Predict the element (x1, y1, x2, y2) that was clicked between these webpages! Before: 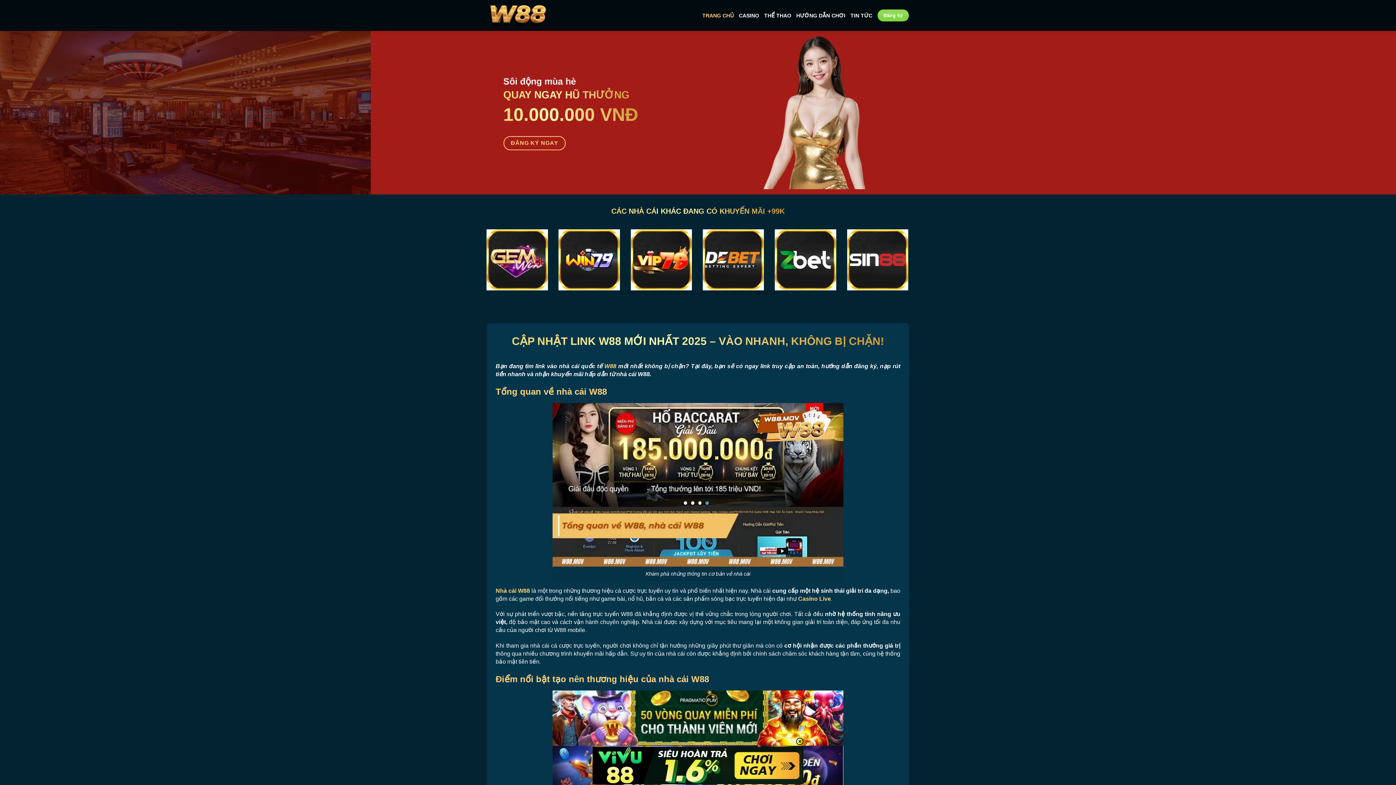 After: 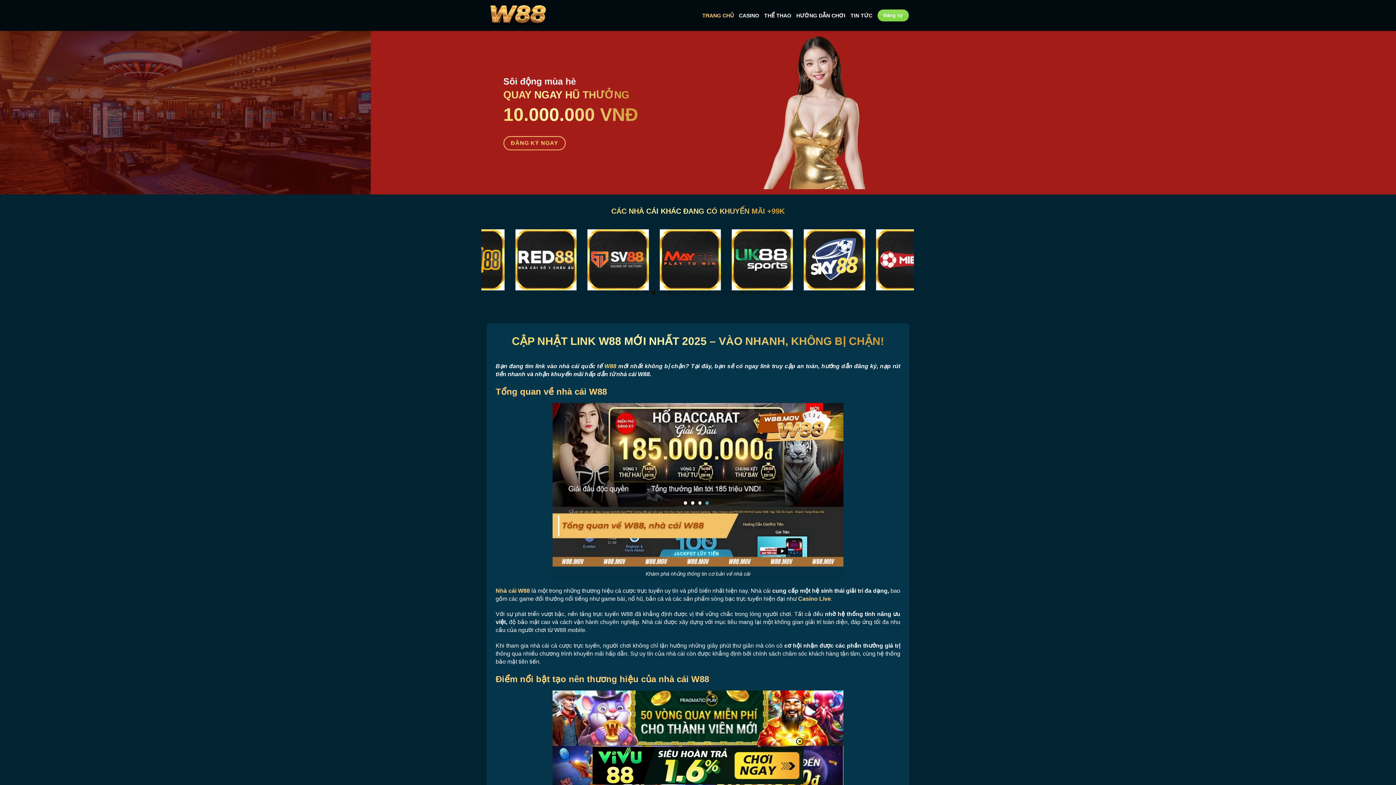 Action: bbox: (702, 8, 733, 22) label: TRANG CHỦ